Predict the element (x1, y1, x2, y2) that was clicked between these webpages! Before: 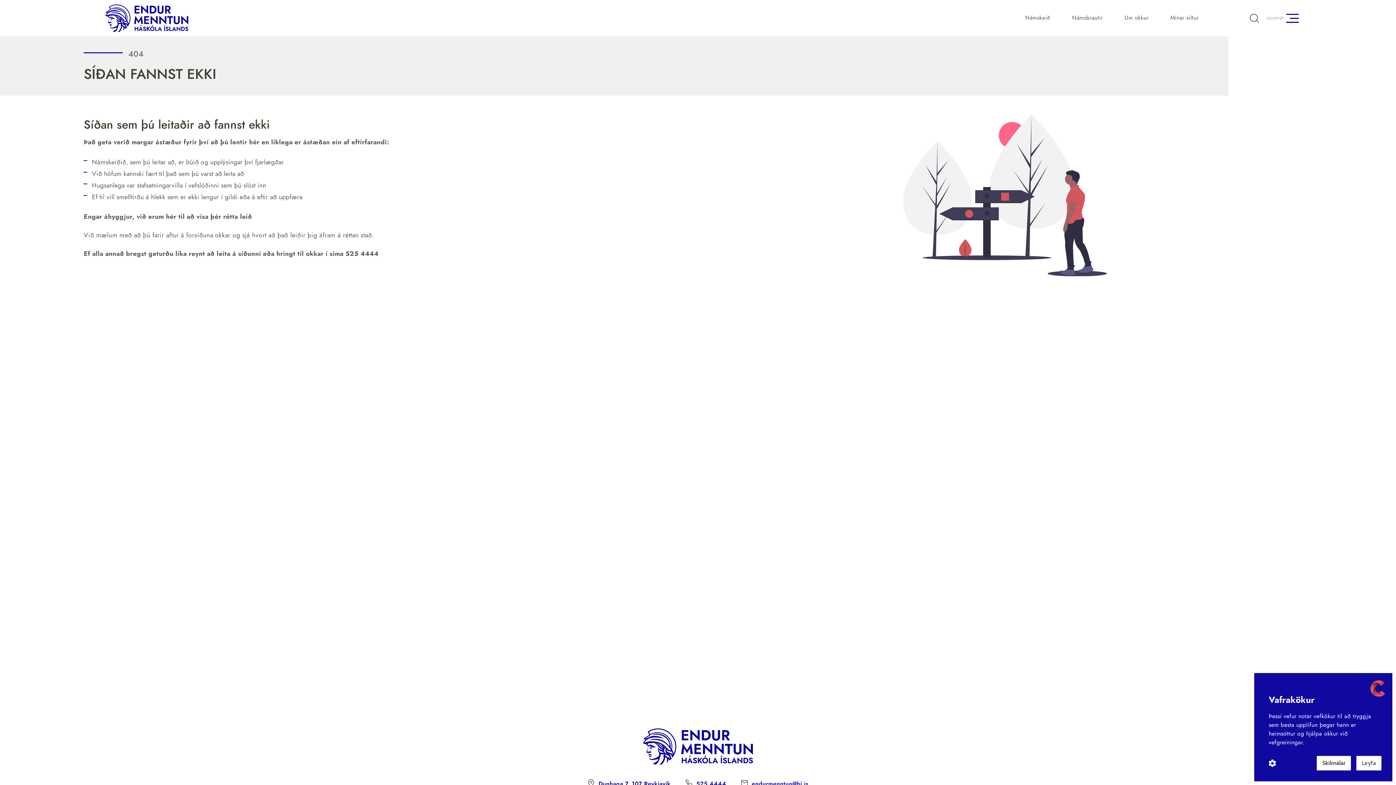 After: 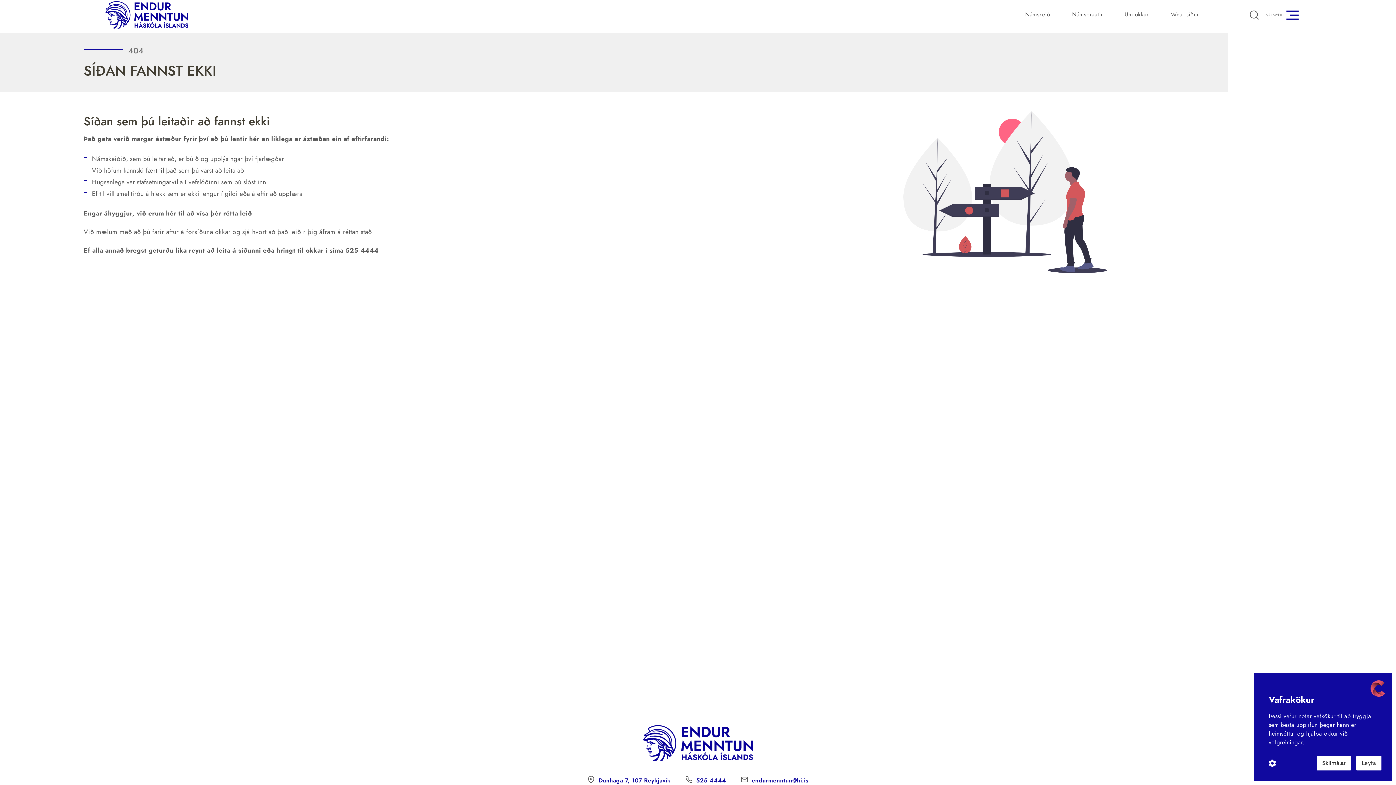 Action: bbox: (741, 779, 808, 788) label: endurmenntun@hi.is